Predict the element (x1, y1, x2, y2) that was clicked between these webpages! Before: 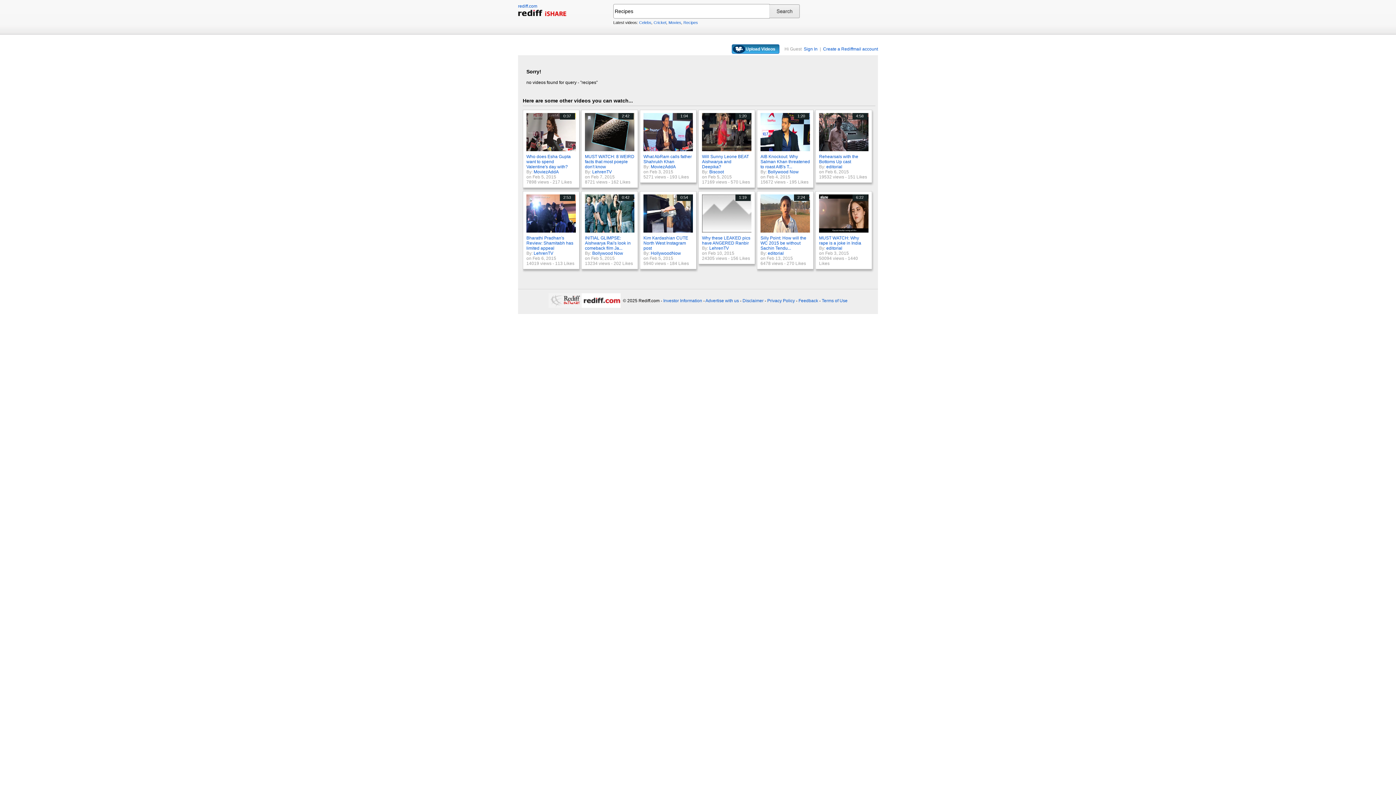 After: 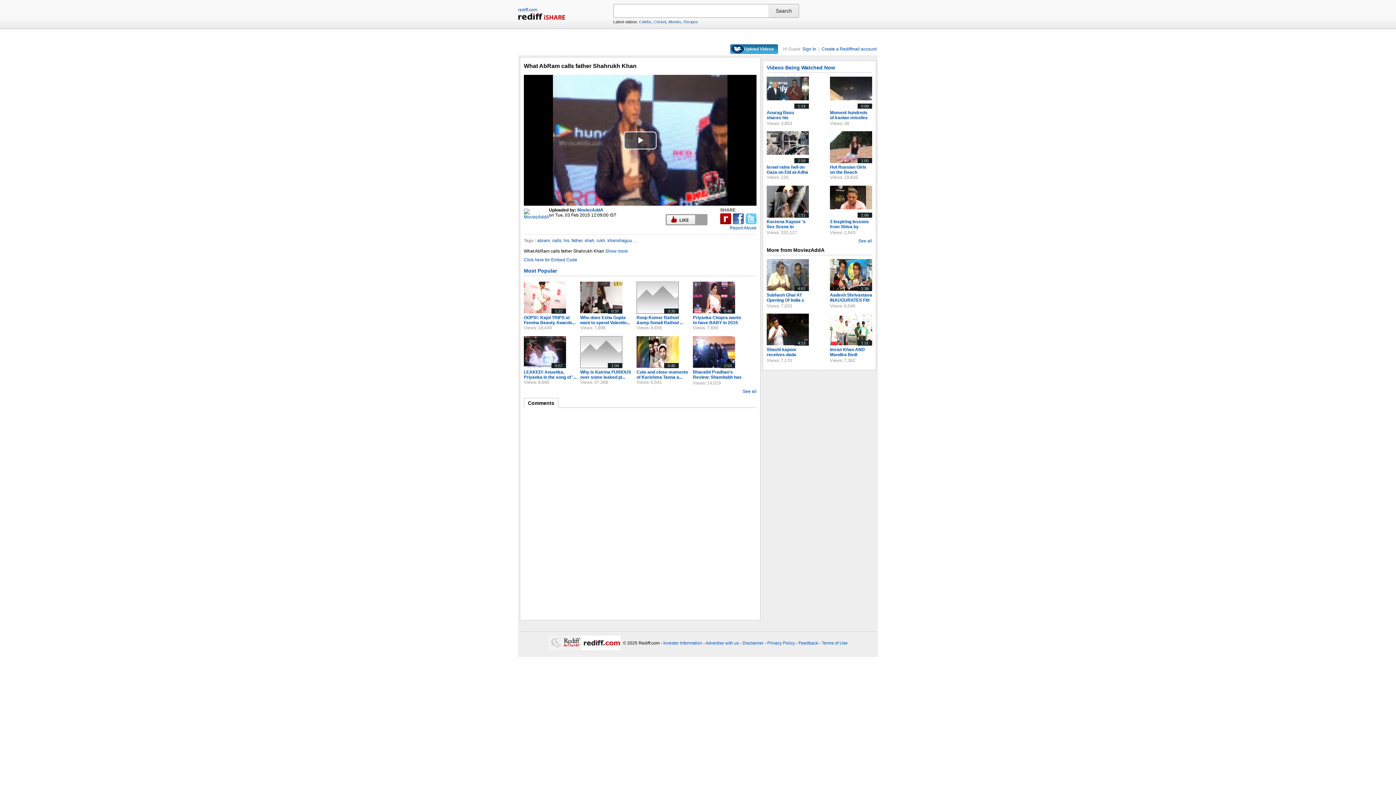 Action: label: What AbRam calls father Shahrukh Khan bbox: (643, 154, 692, 164)